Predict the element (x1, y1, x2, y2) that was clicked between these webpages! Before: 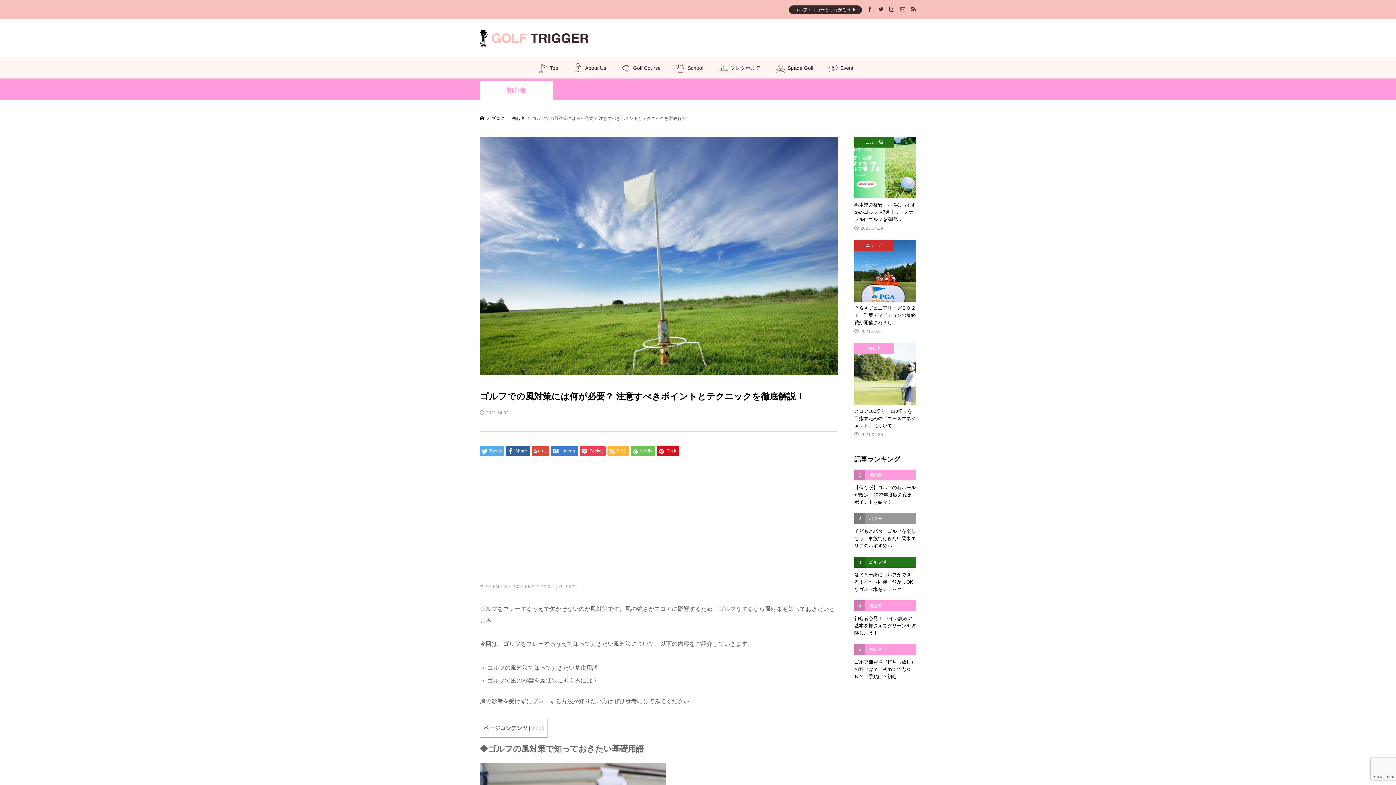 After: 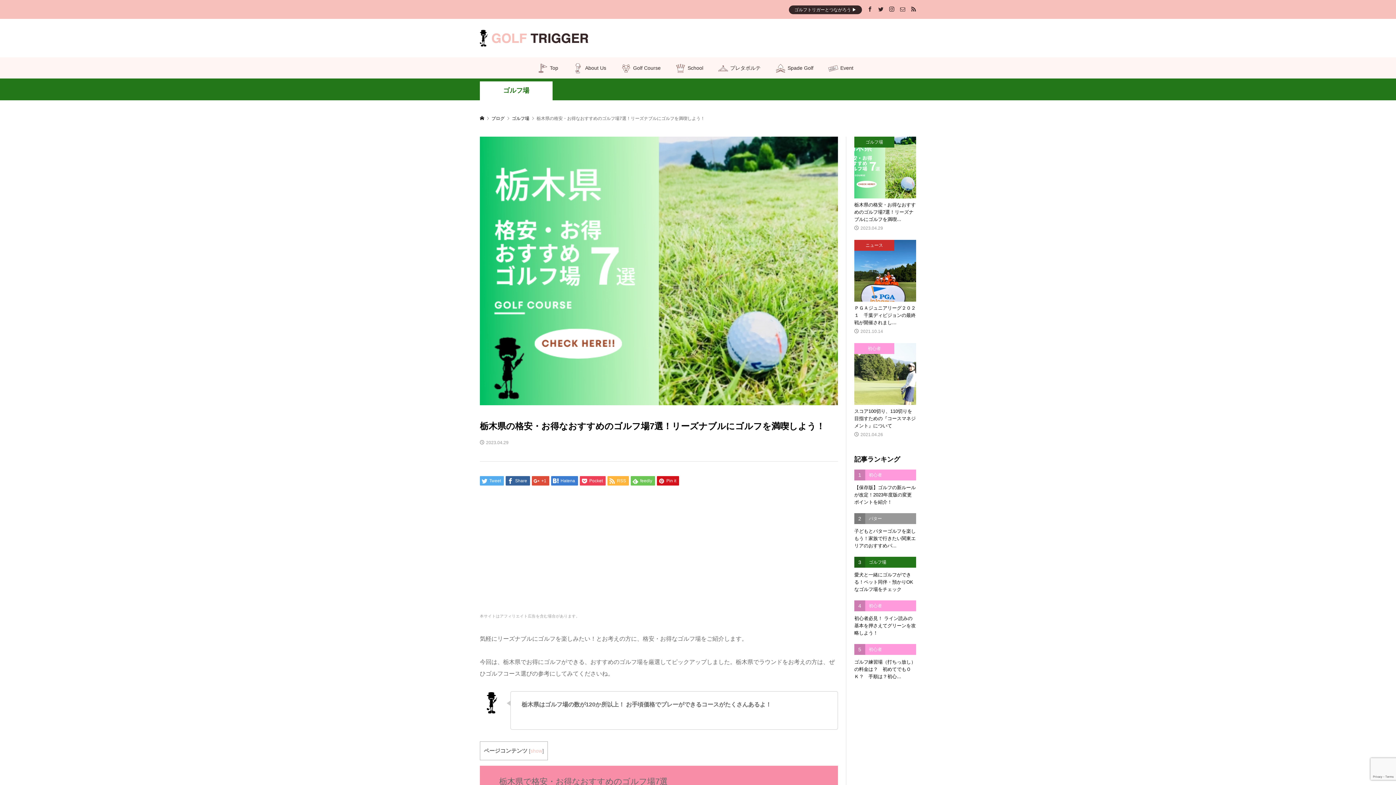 Action: bbox: (854, 136, 916, 230) label: ゴルフ場
栃木県の格安・お得なおすすめのゴルフ場7選！リーズナブルにゴルフを満喫...

2023.04.29